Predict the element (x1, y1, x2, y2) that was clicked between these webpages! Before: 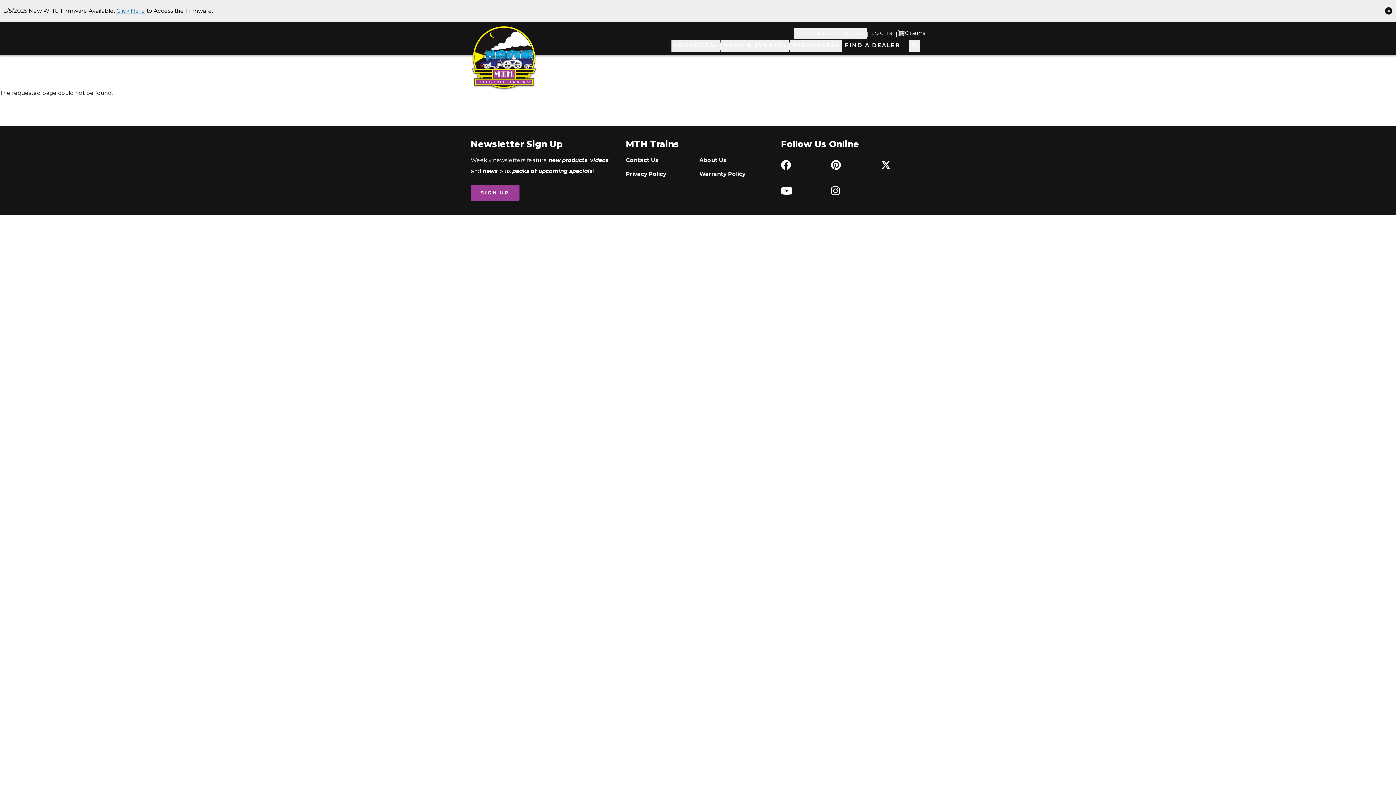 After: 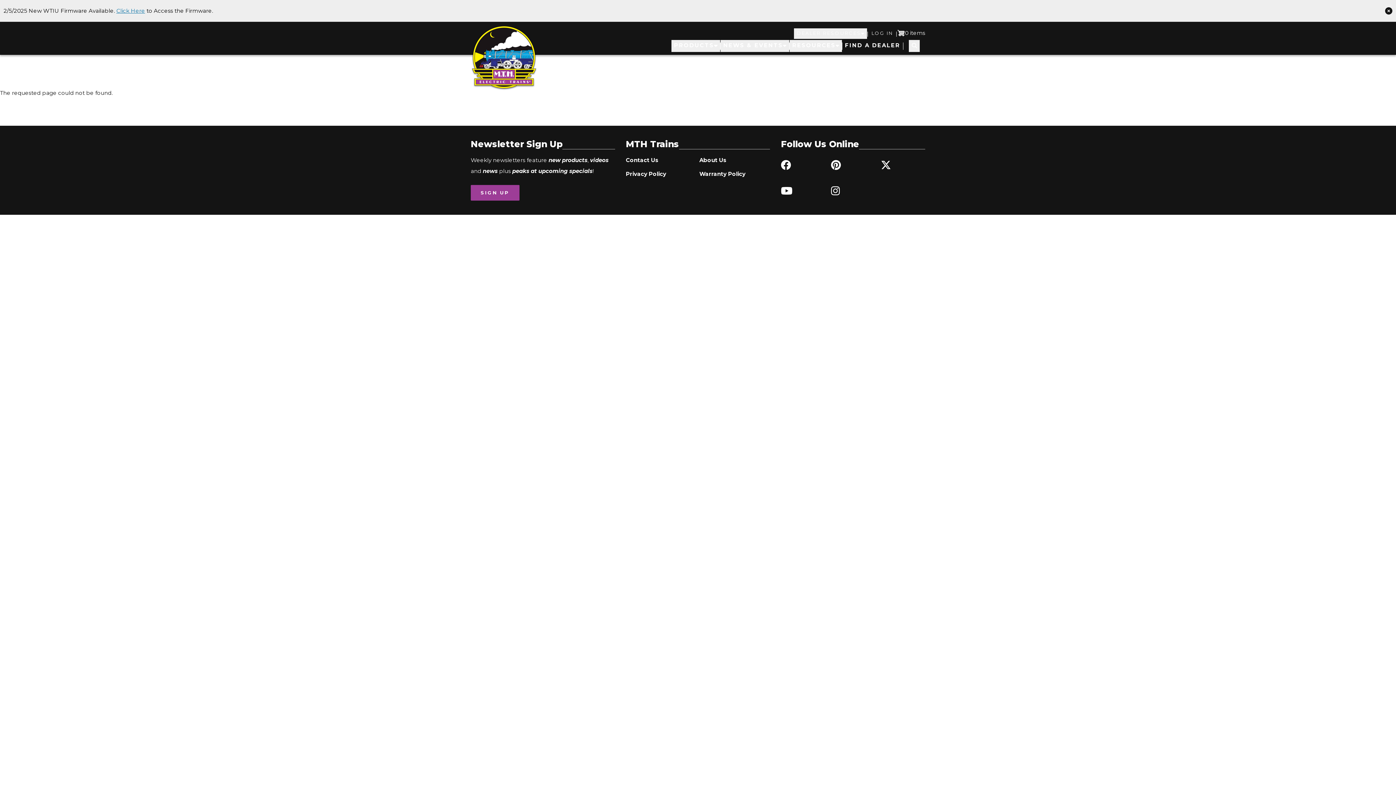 Action: bbox: (881, 154, 925, 175)